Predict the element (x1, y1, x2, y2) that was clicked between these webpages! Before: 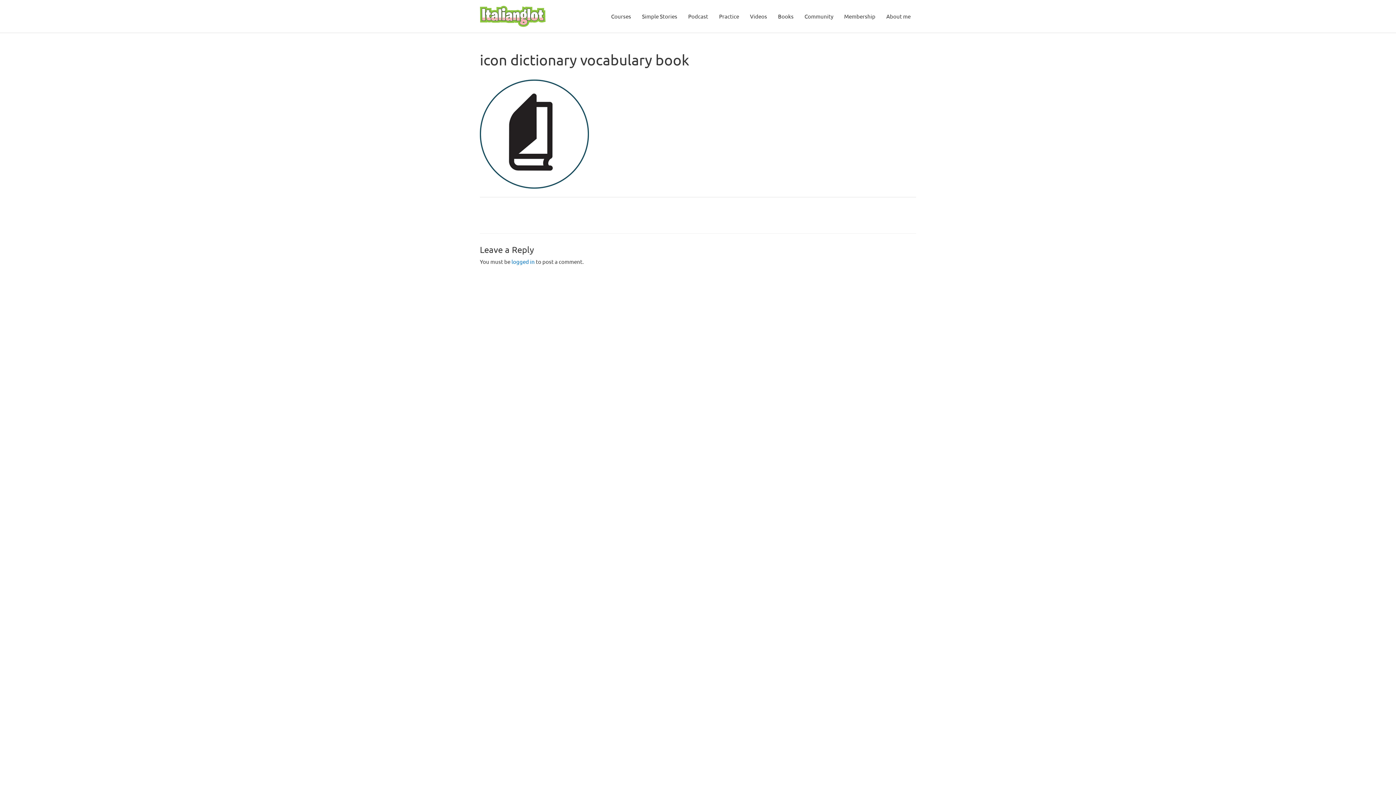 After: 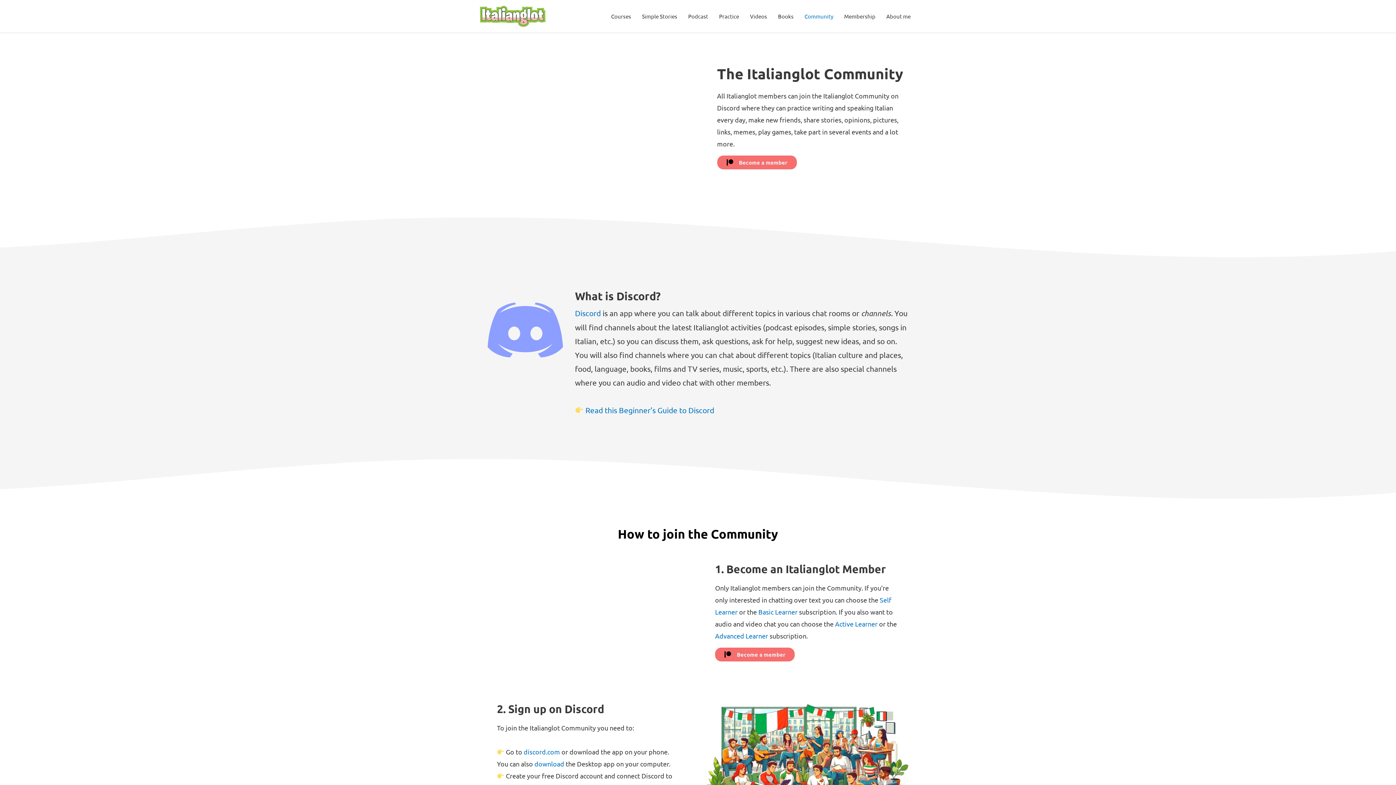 Action: bbox: (799, 0, 838, 32) label: Community